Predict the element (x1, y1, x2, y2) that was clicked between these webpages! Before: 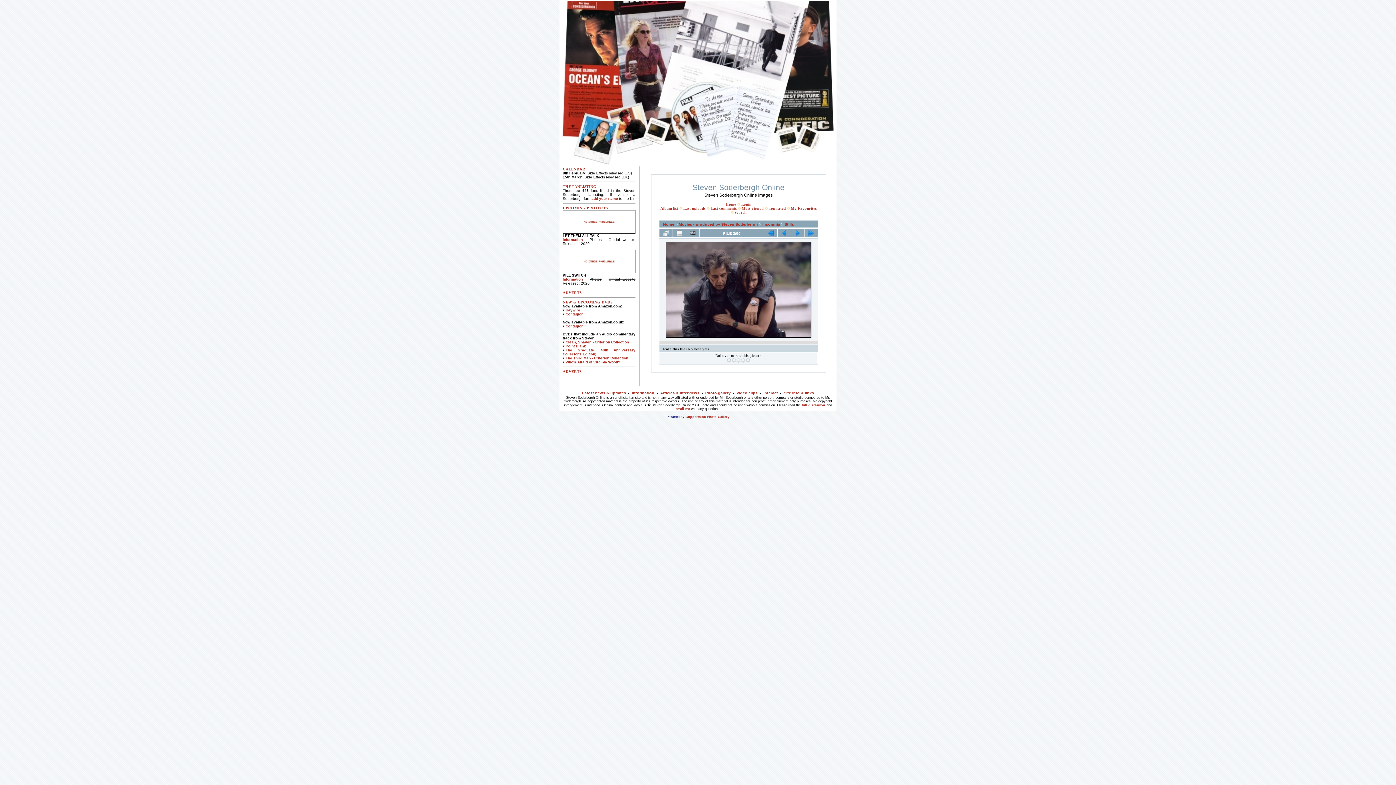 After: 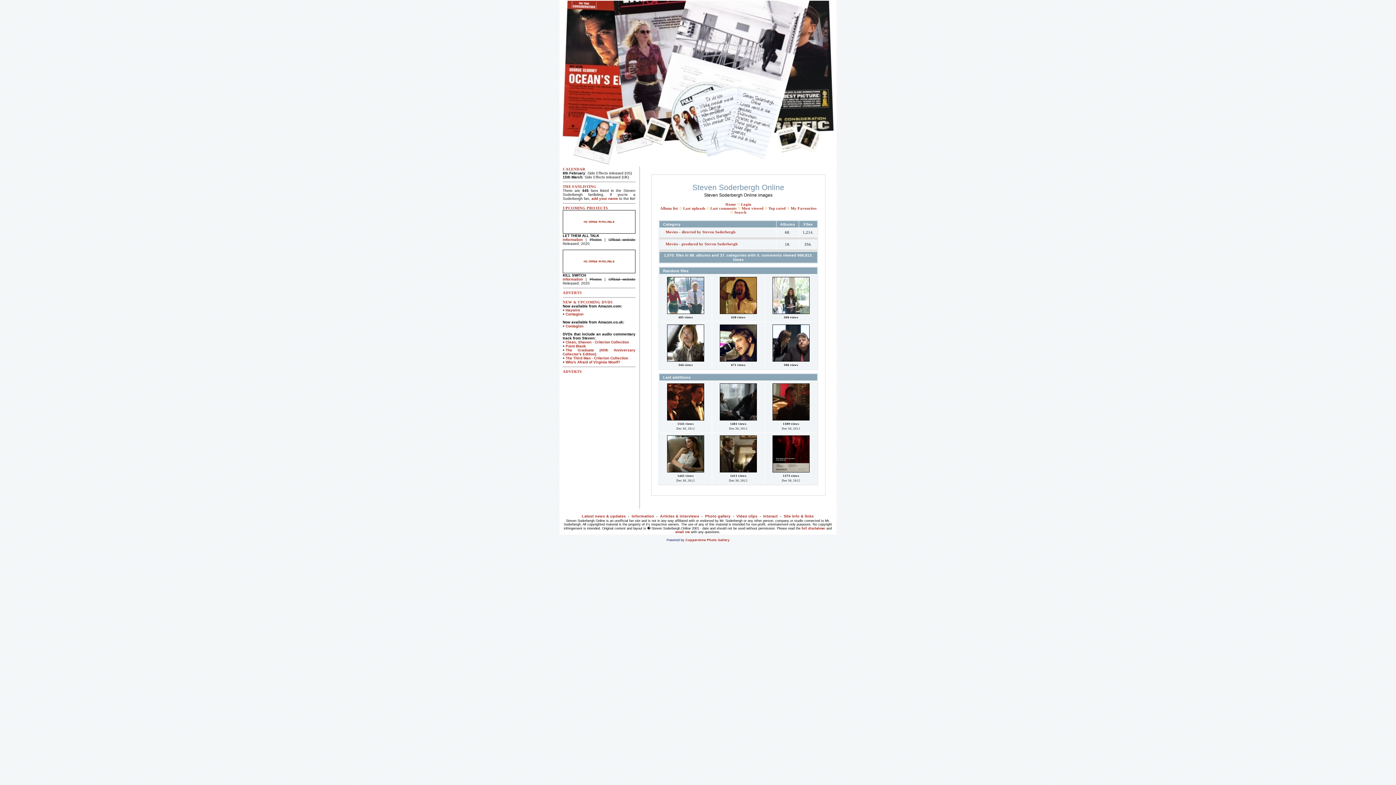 Action: bbox: (705, 390, 730, 395) label: Photo gallery